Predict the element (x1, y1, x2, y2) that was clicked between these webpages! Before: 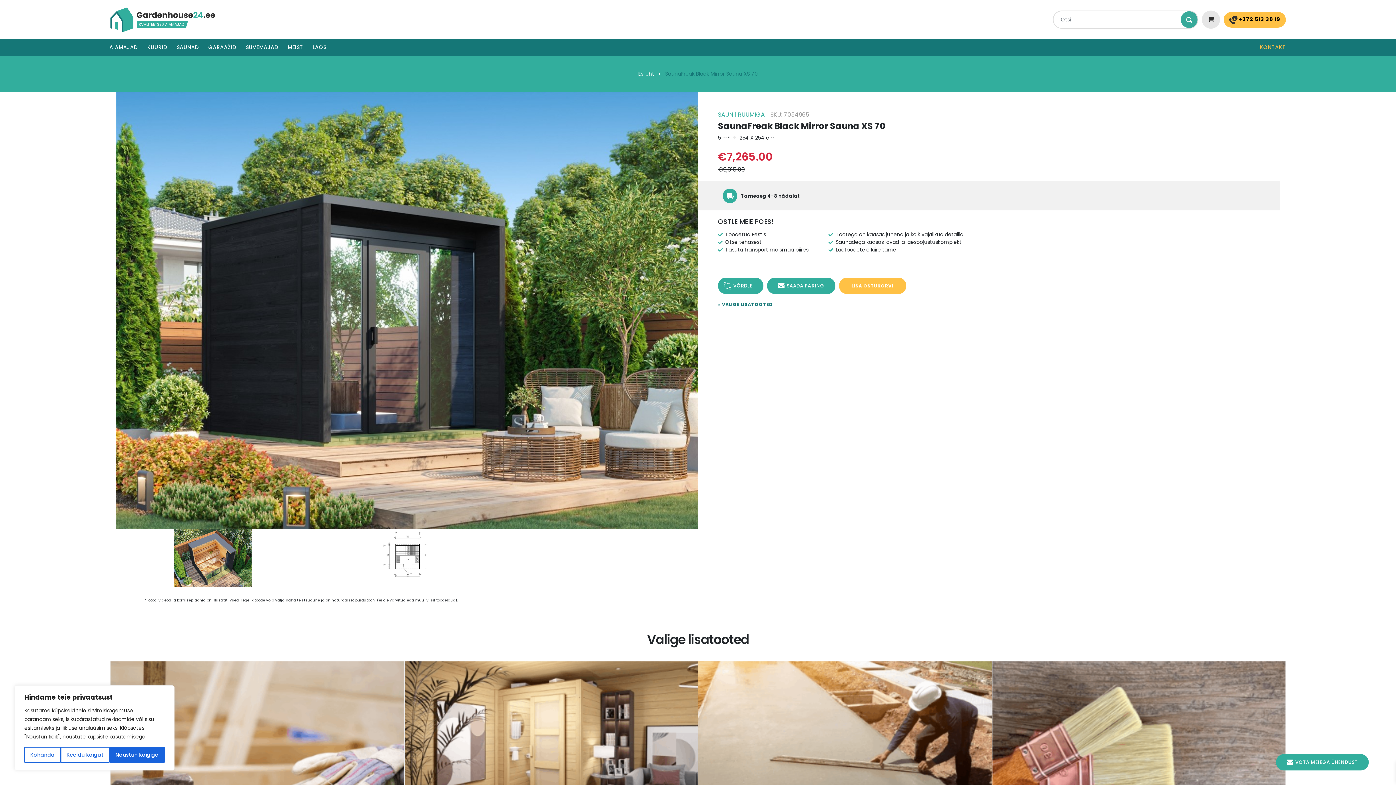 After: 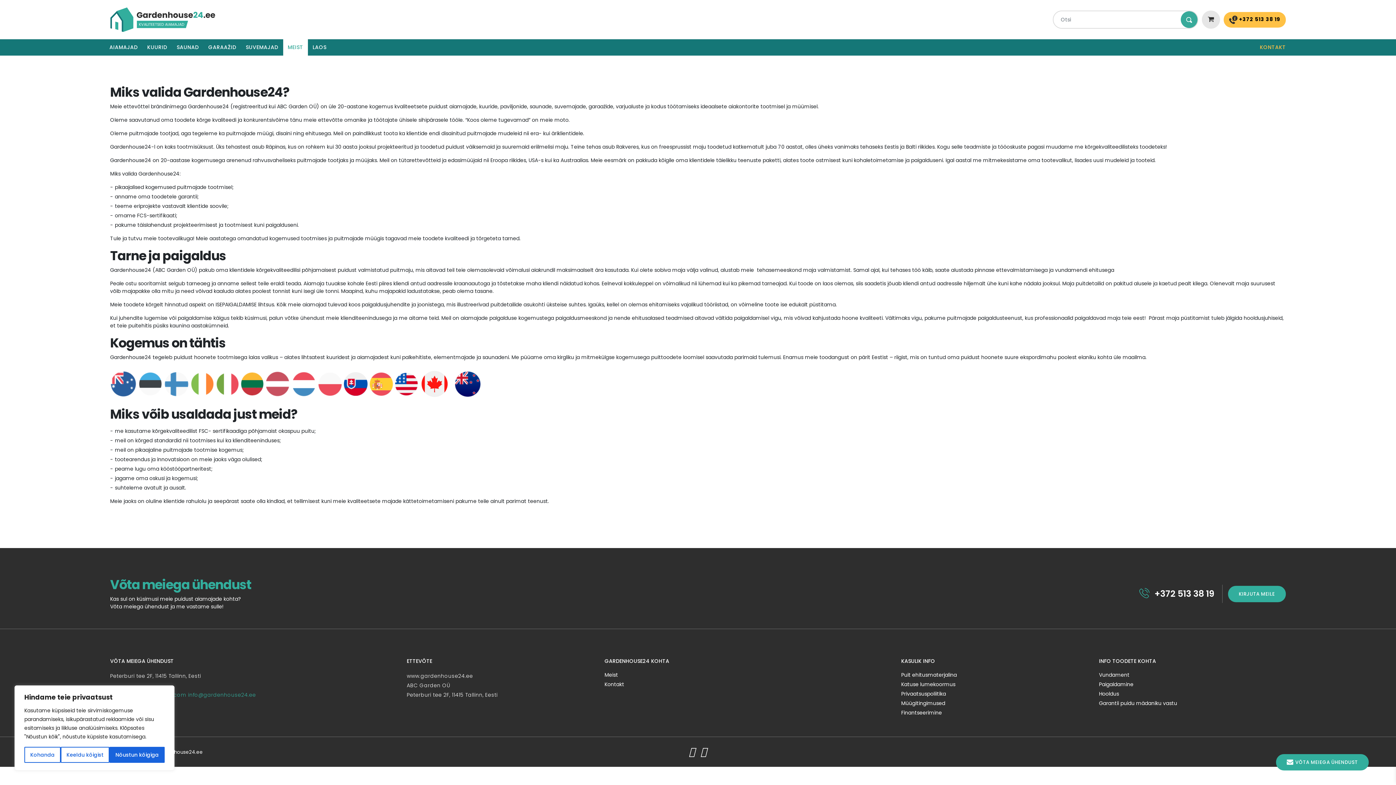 Action: bbox: (283, 39, 308, 55) label: MEIST